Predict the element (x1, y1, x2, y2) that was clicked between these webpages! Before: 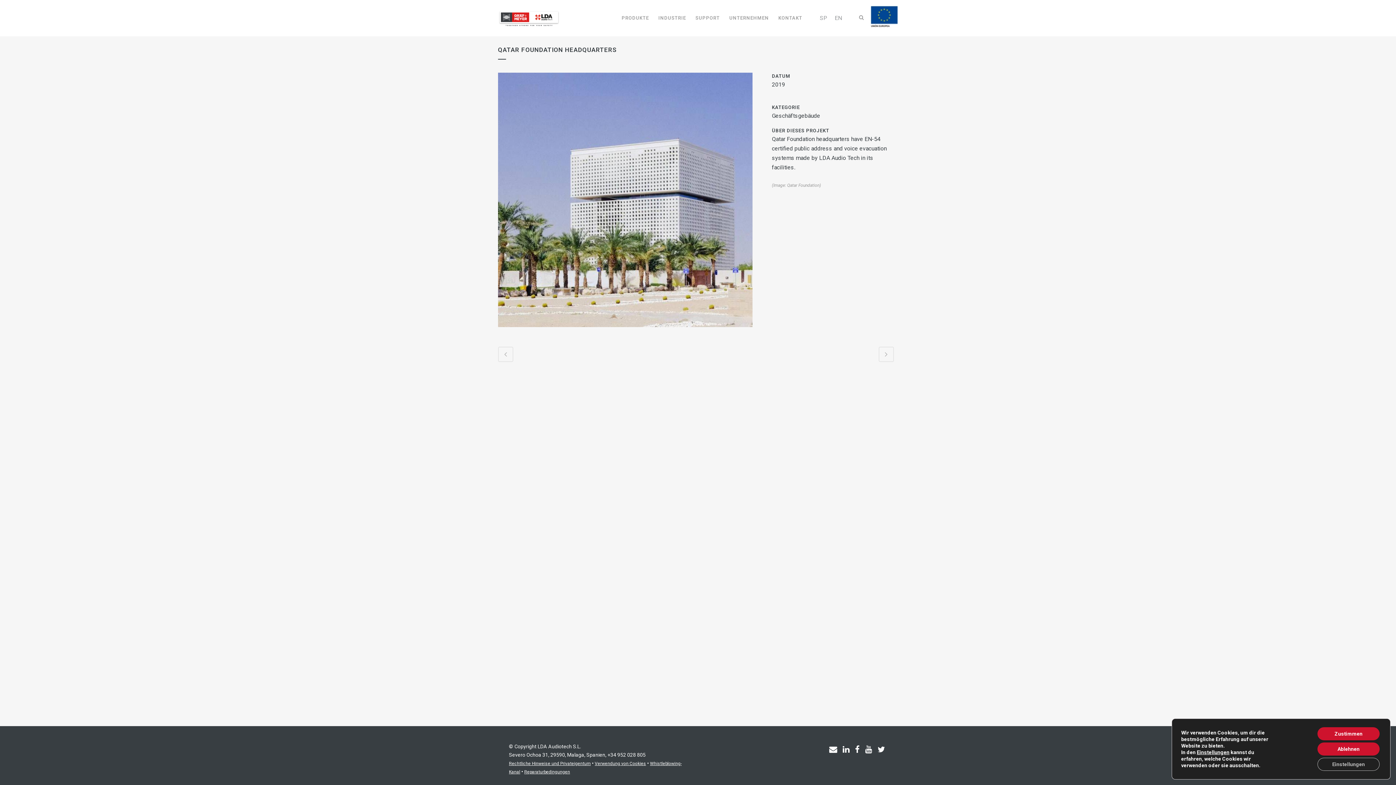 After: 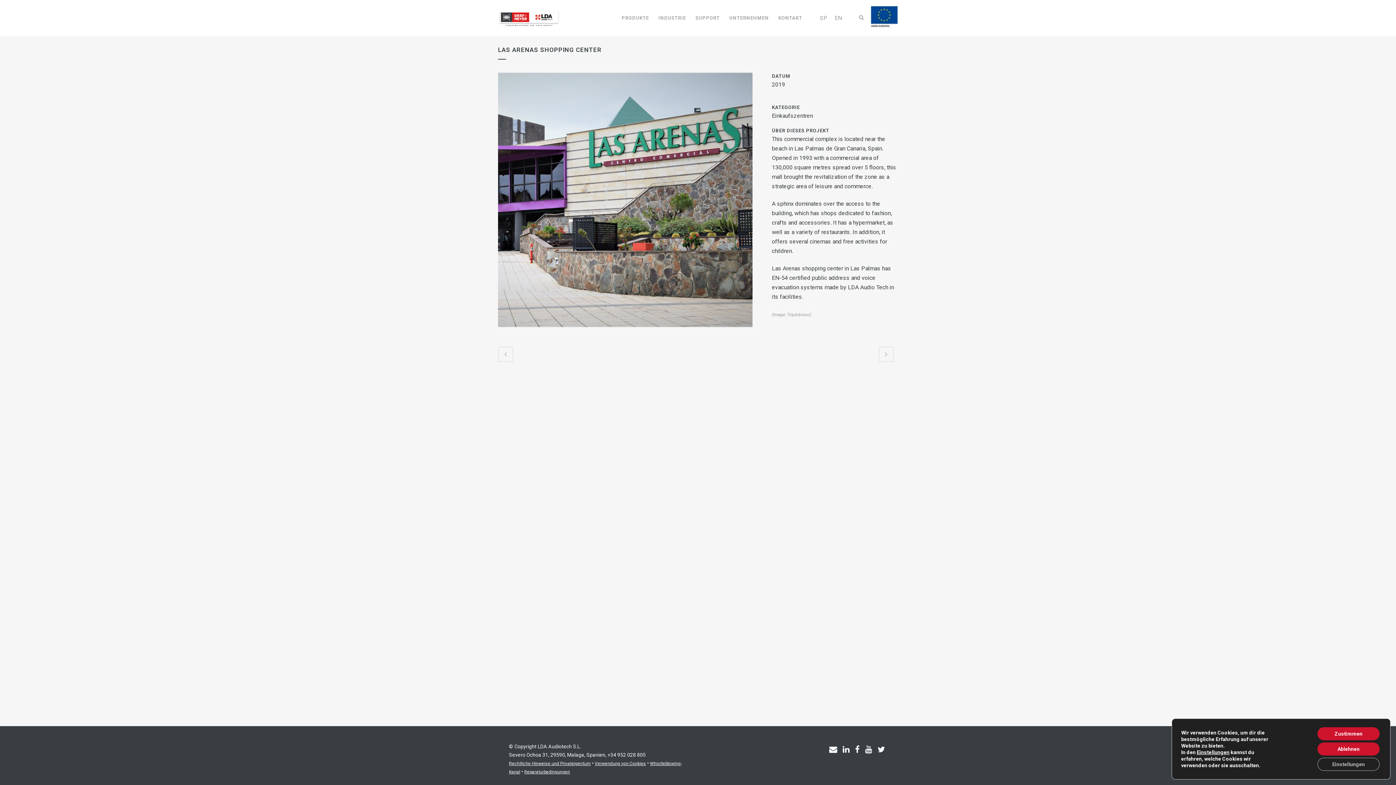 Action: bbox: (498, 346, 513, 362)